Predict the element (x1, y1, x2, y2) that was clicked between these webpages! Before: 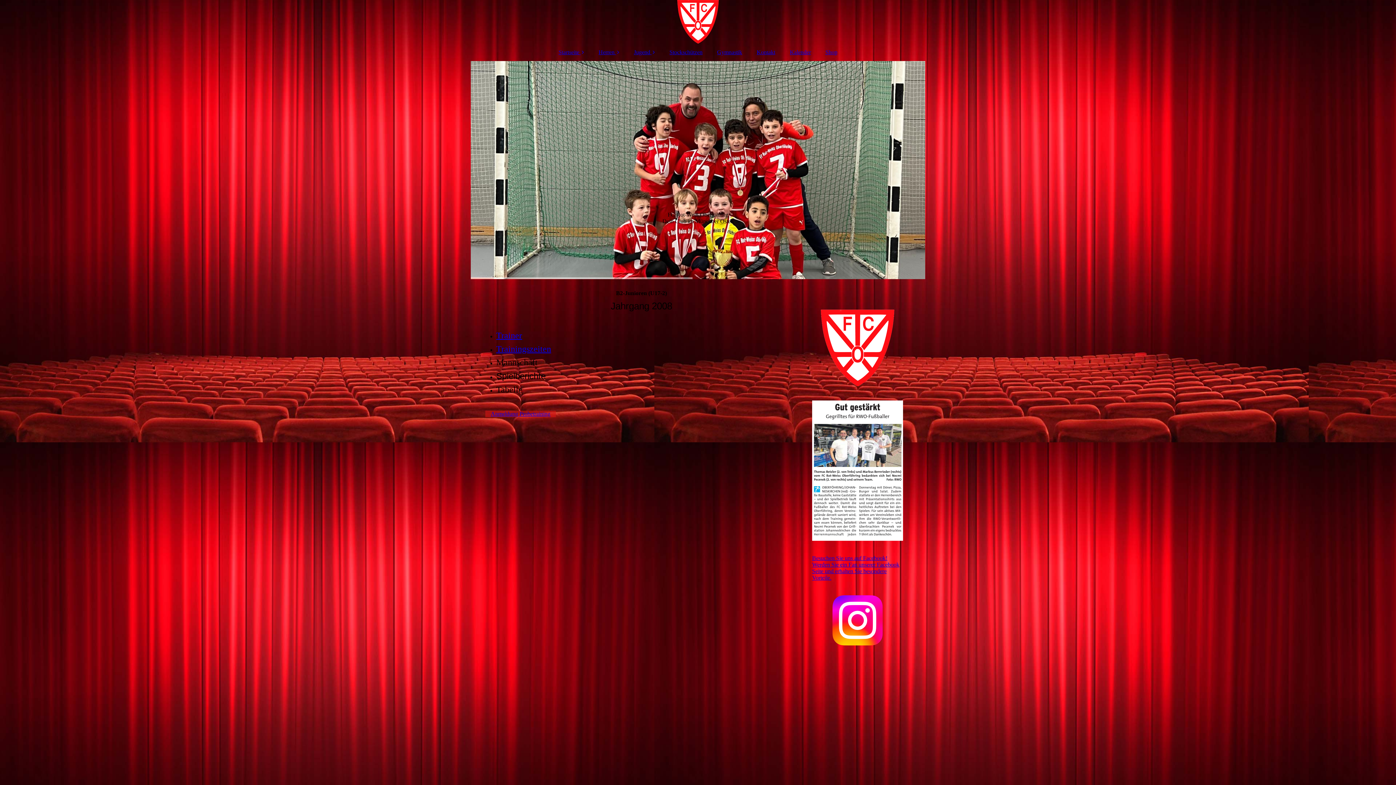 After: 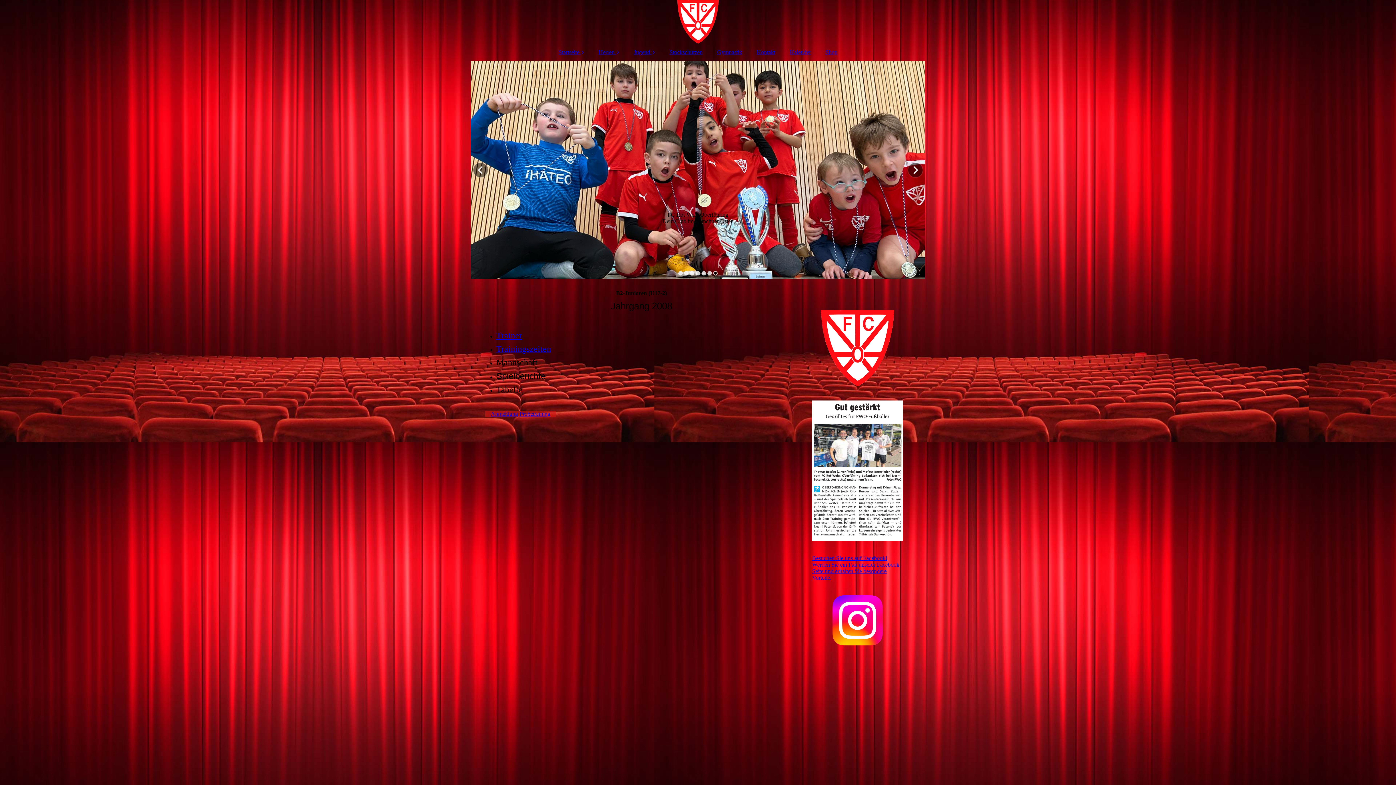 Action: bbox: (713, 271, 717, 275)